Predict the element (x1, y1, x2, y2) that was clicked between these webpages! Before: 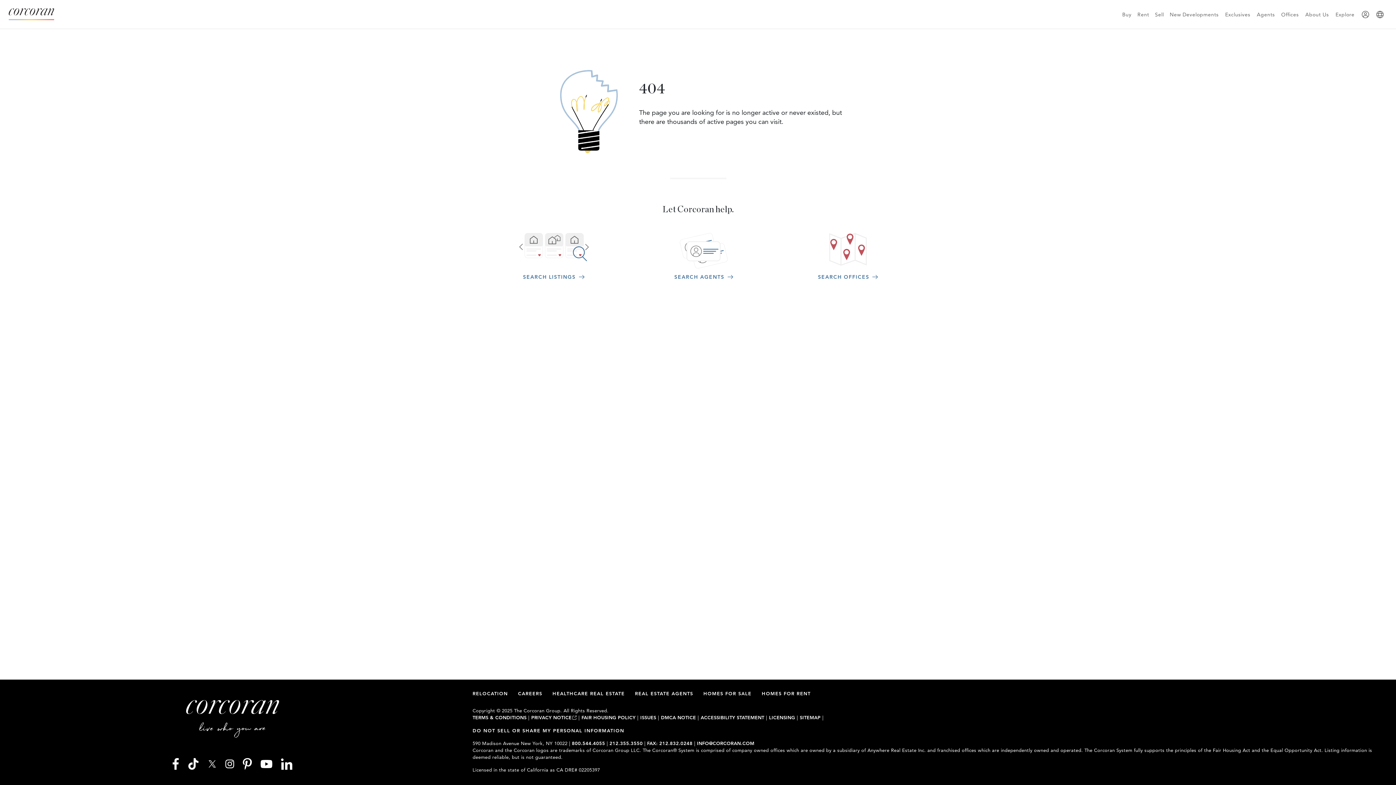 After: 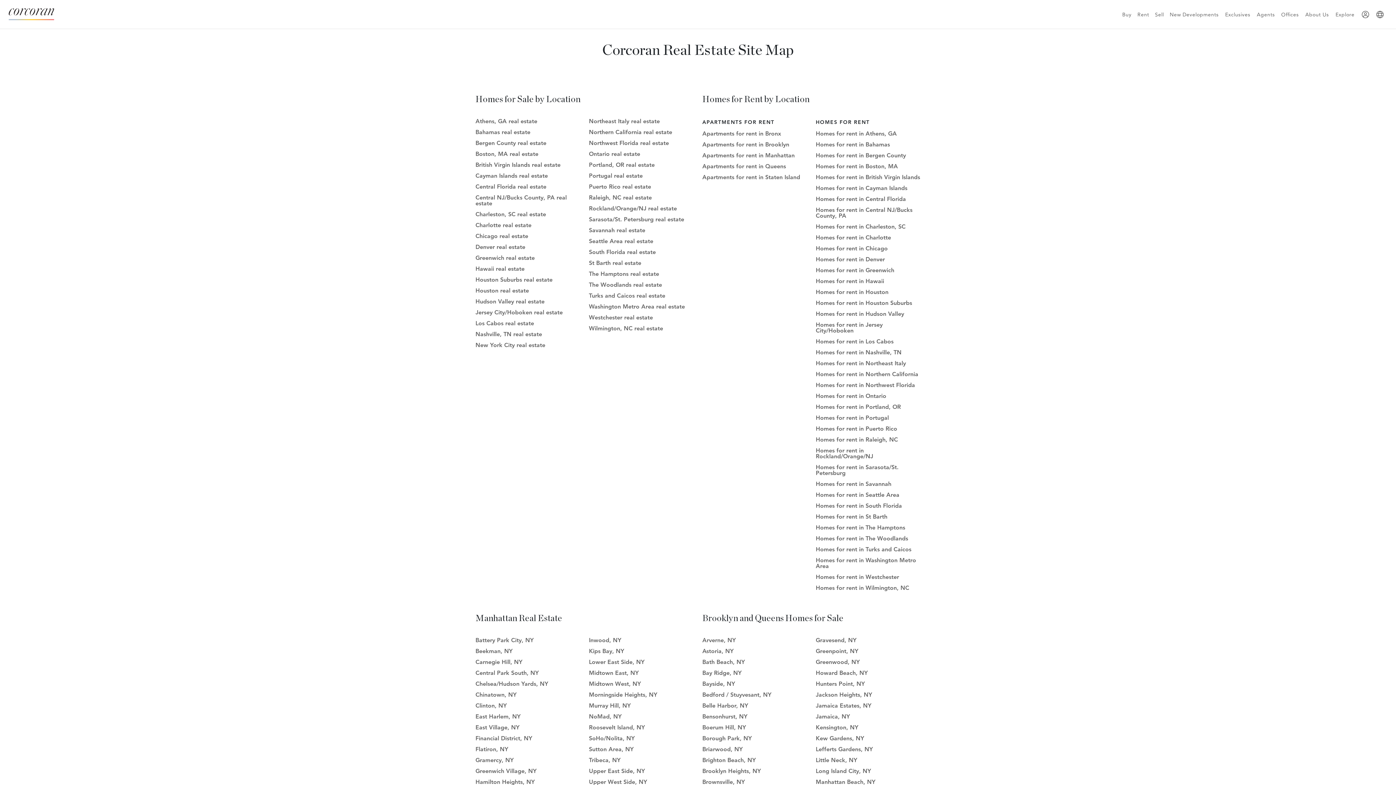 Action: bbox: (800, 714, 820, 721) label: SITEMAP